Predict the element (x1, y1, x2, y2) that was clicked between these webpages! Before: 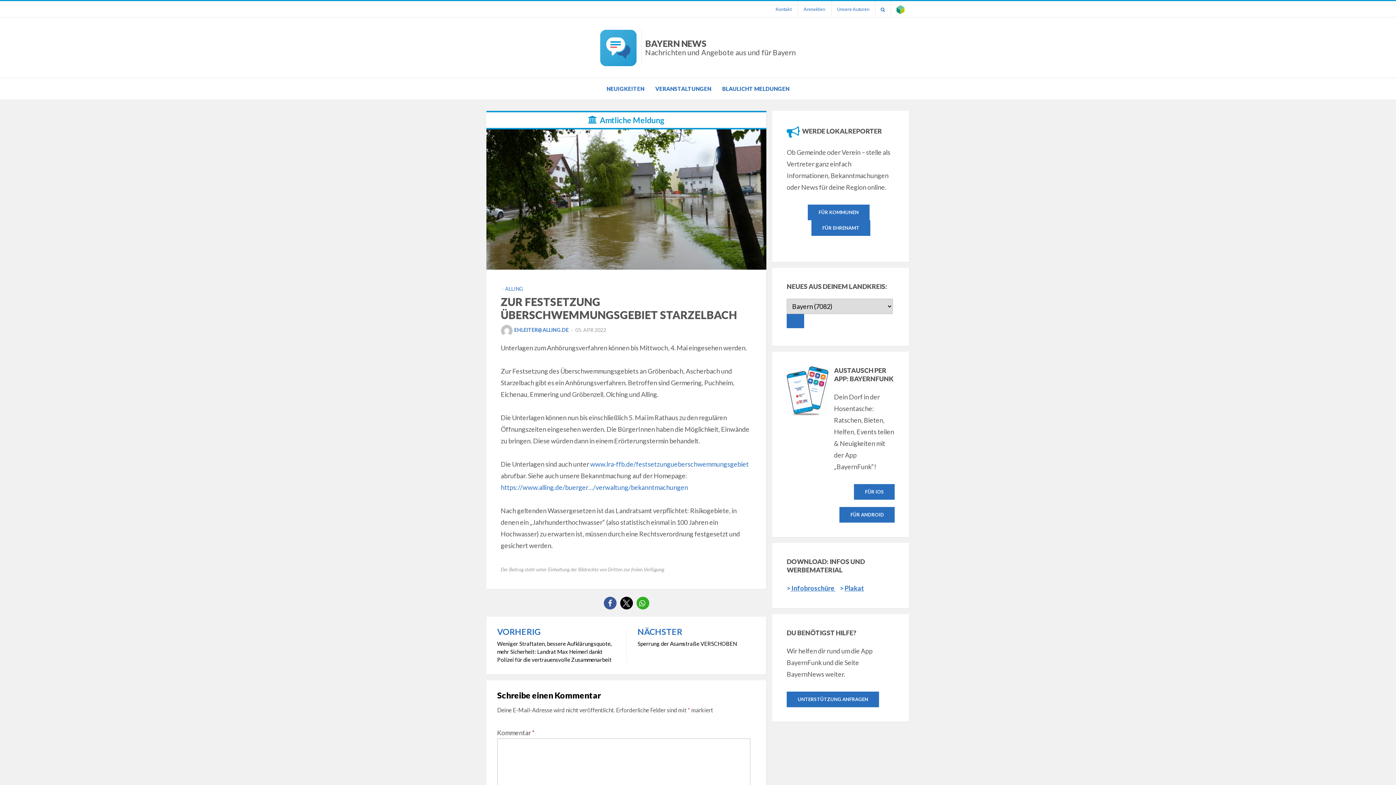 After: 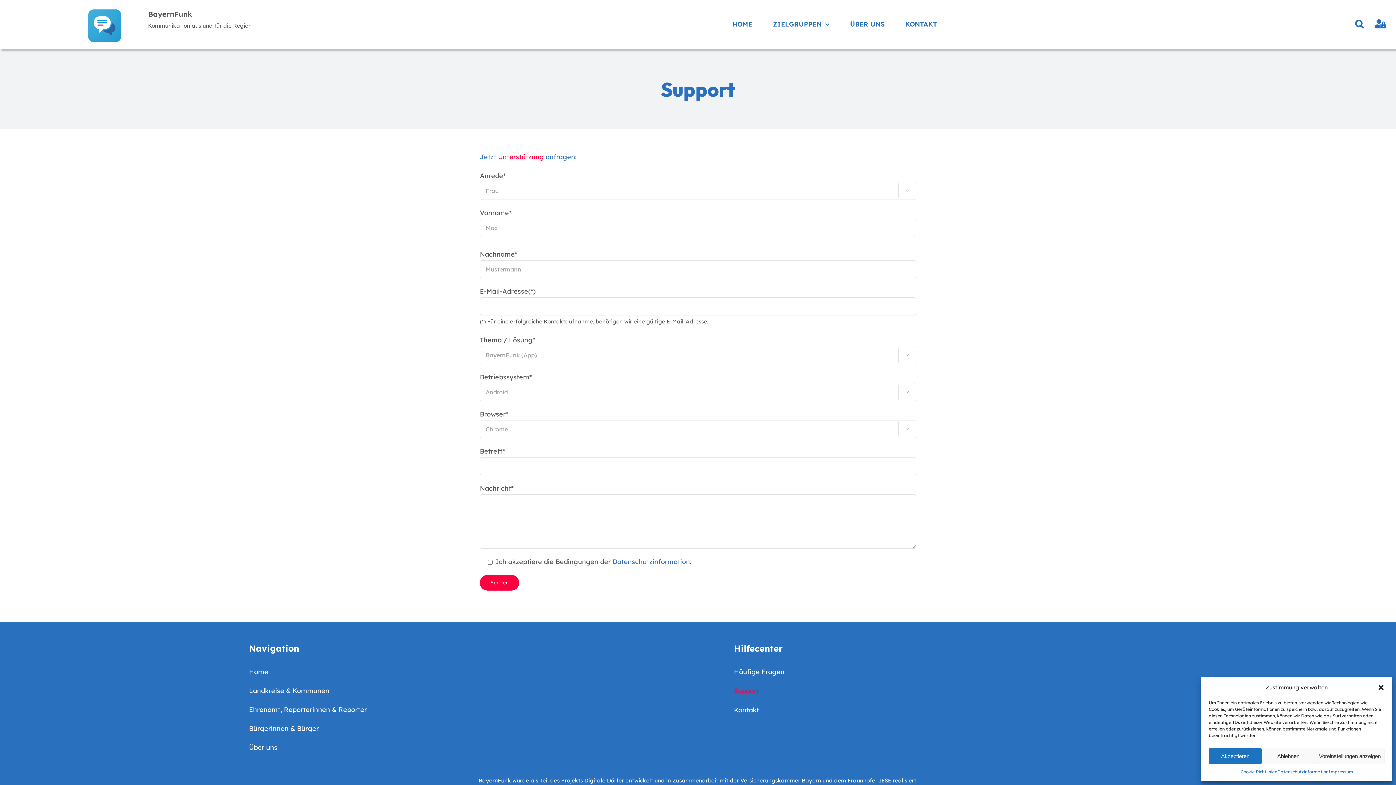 Action: label: UNTERSTÜTZUNG ANFRAGEN bbox: (786, 692, 879, 707)